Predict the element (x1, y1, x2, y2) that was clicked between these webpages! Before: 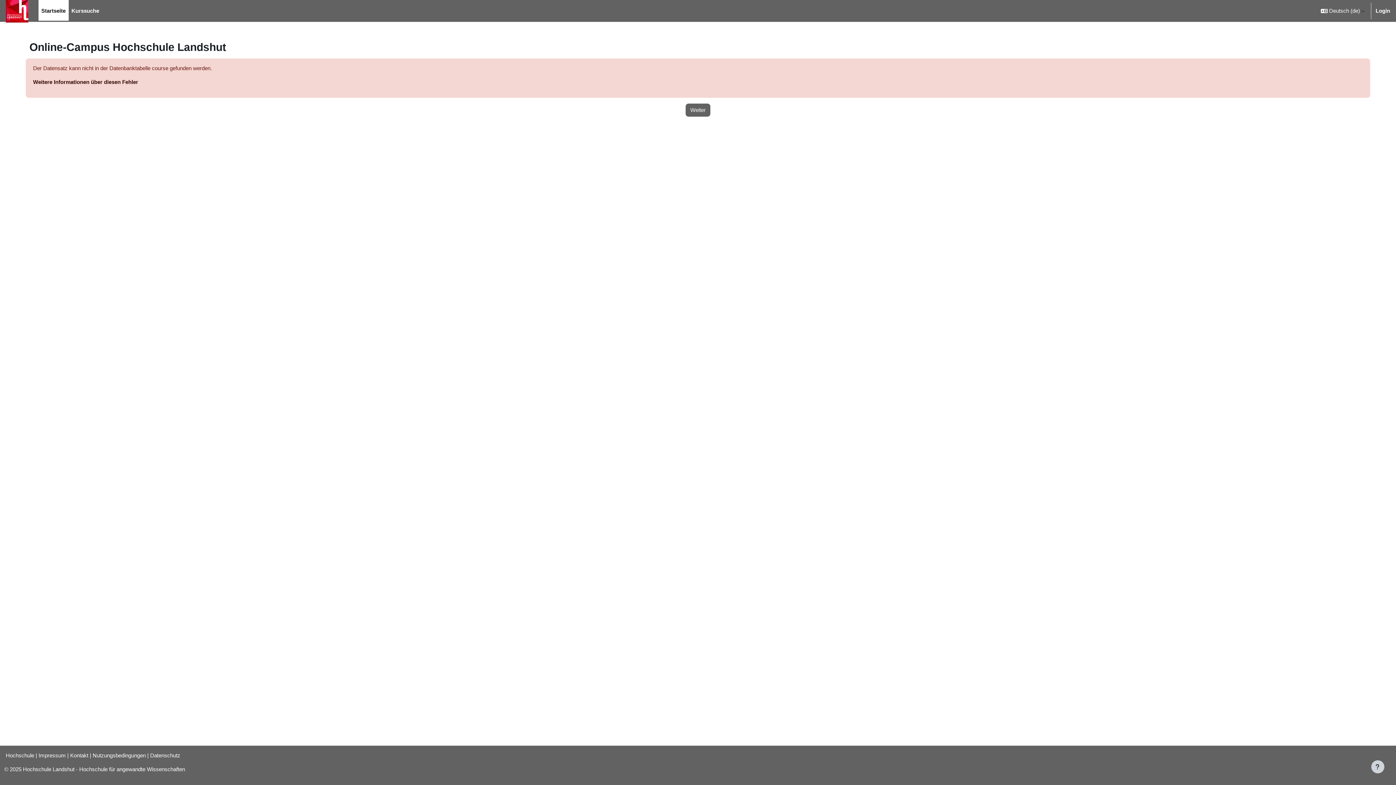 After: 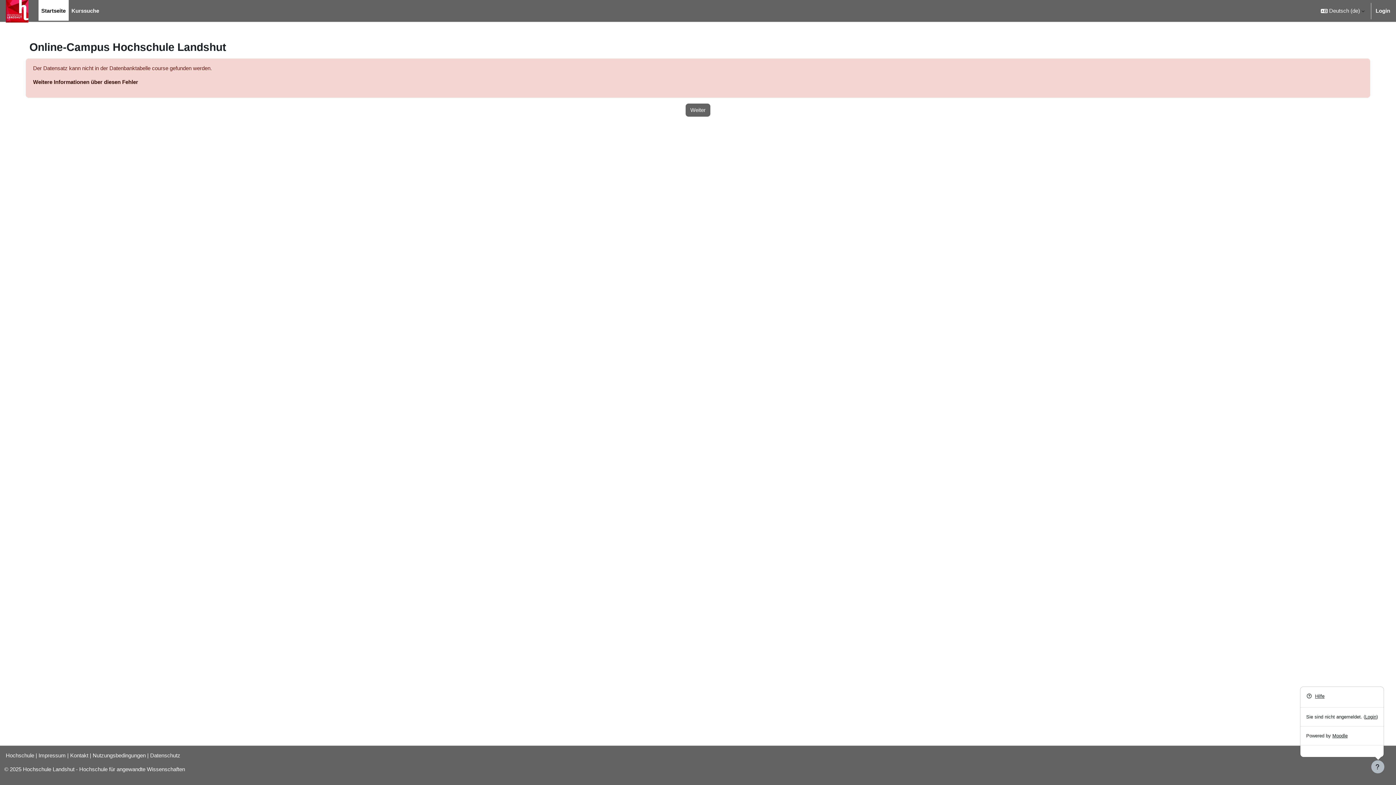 Action: label: Fußbereich anzeigen bbox: (1371, 760, 1384, 773)